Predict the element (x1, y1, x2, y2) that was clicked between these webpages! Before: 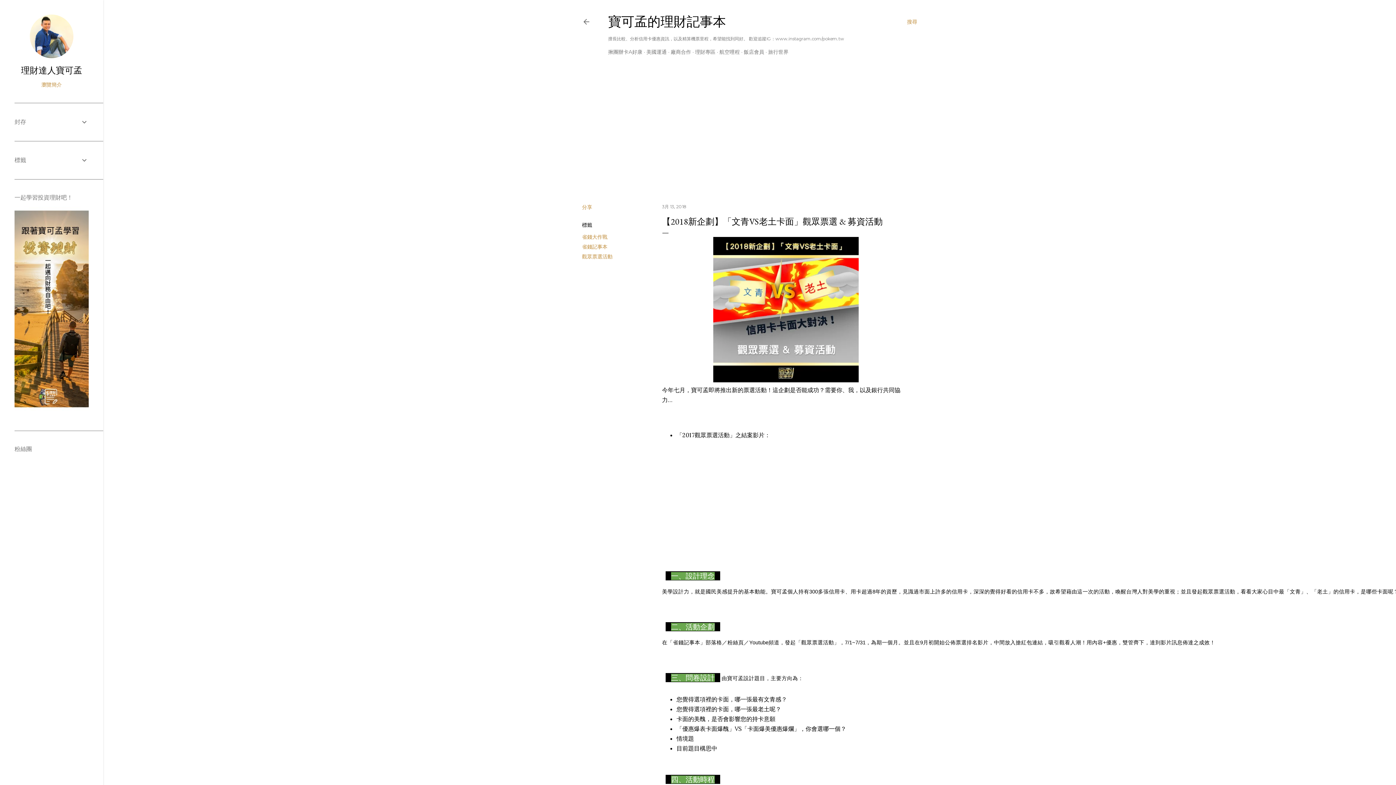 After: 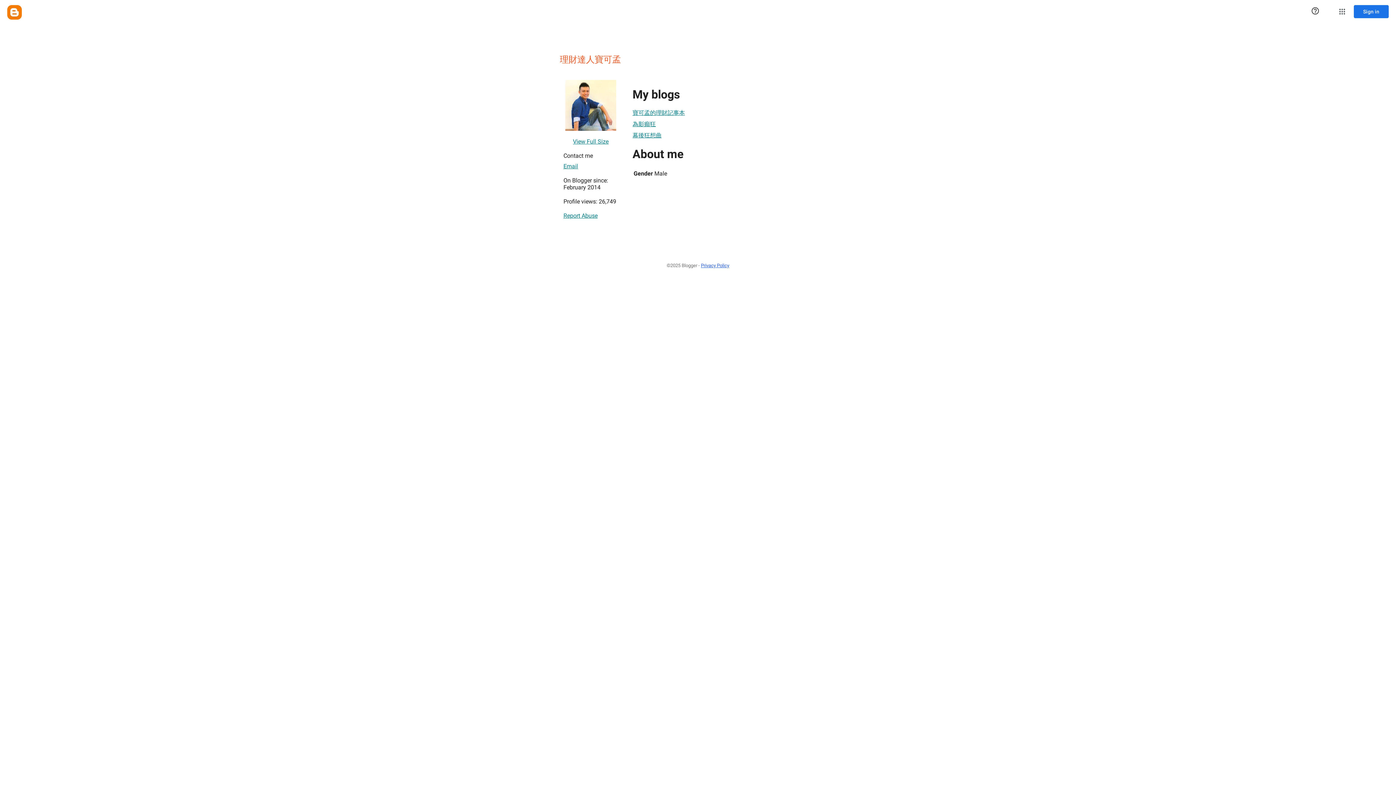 Action: label: 瀏覽簡介 bbox: (14, 81, 88, 88)